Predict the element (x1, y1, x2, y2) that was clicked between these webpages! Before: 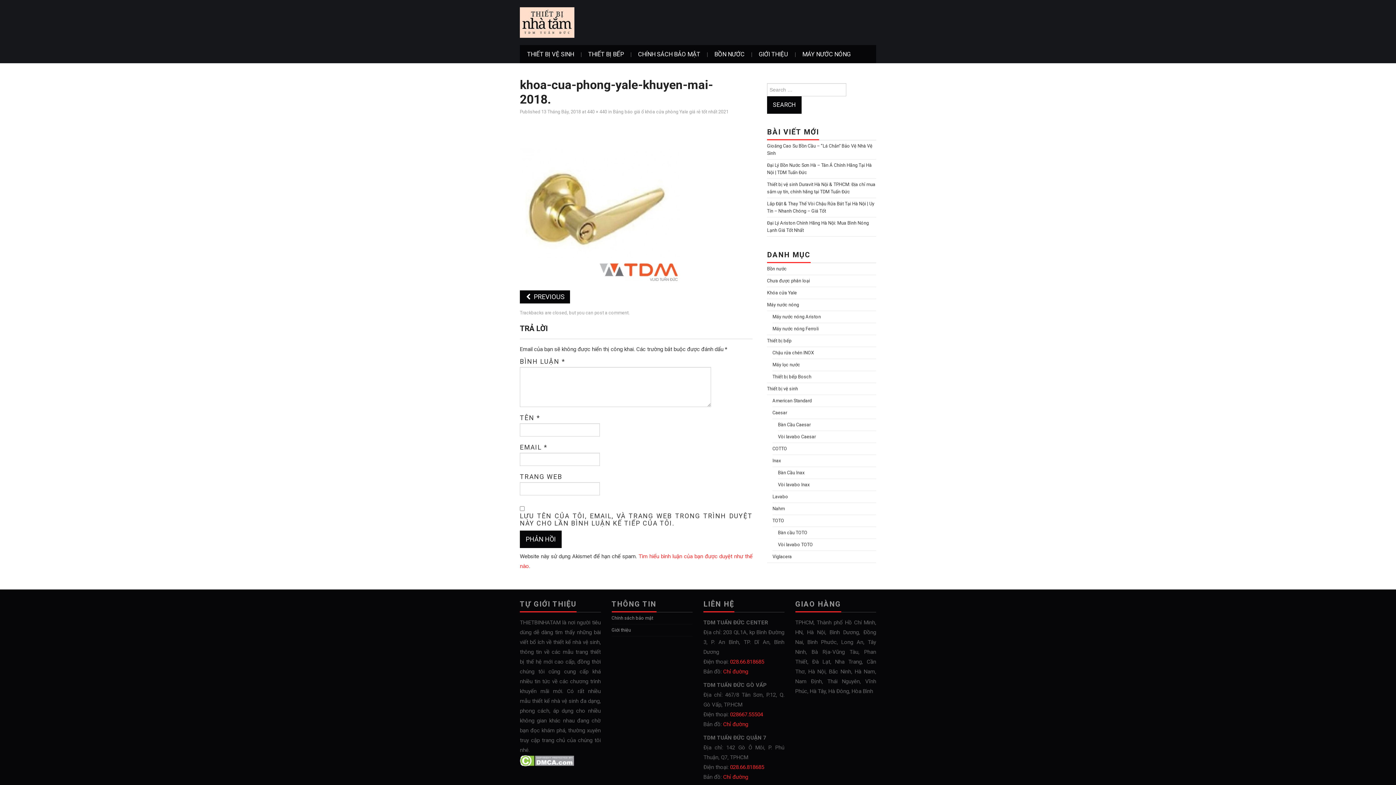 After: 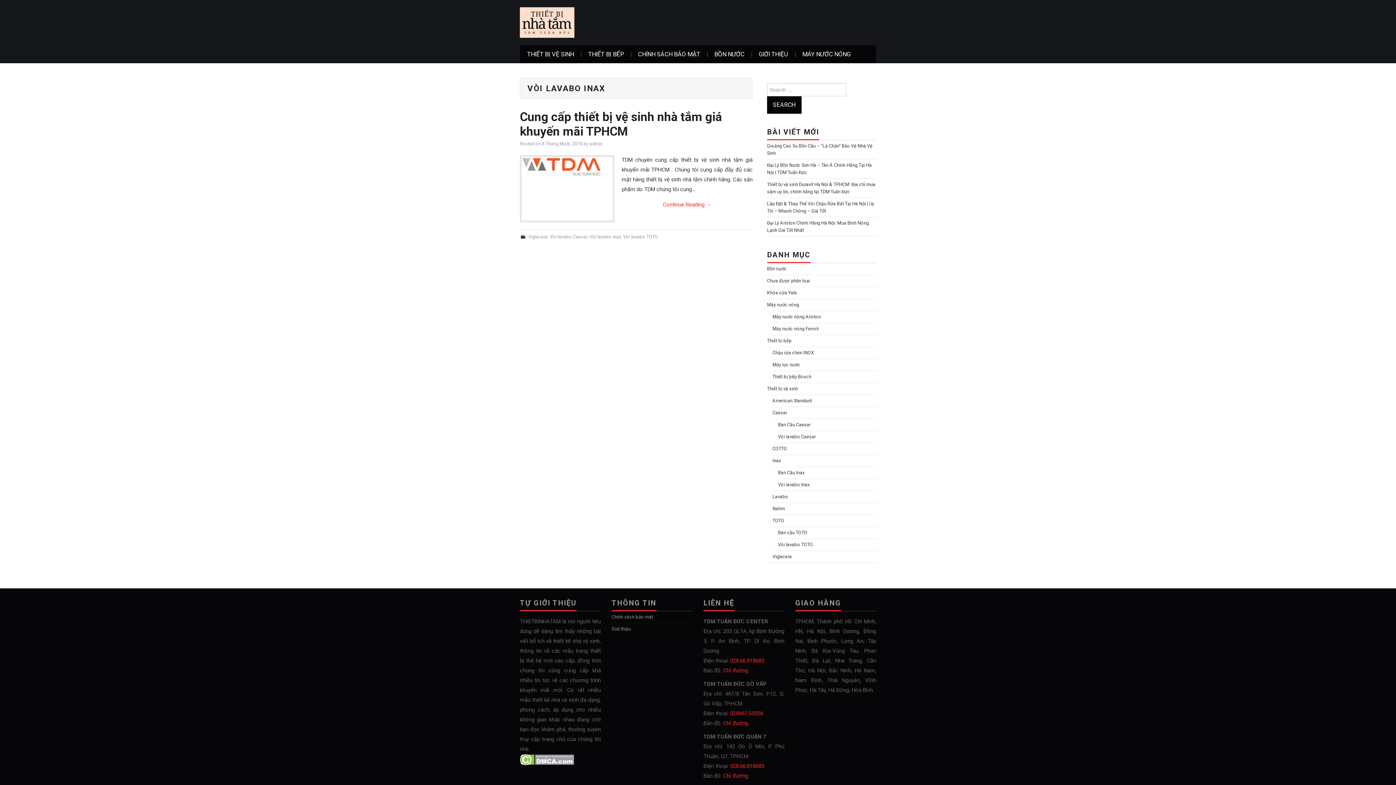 Action: bbox: (778, 482, 809, 487) label: Vòi lavabo Inax